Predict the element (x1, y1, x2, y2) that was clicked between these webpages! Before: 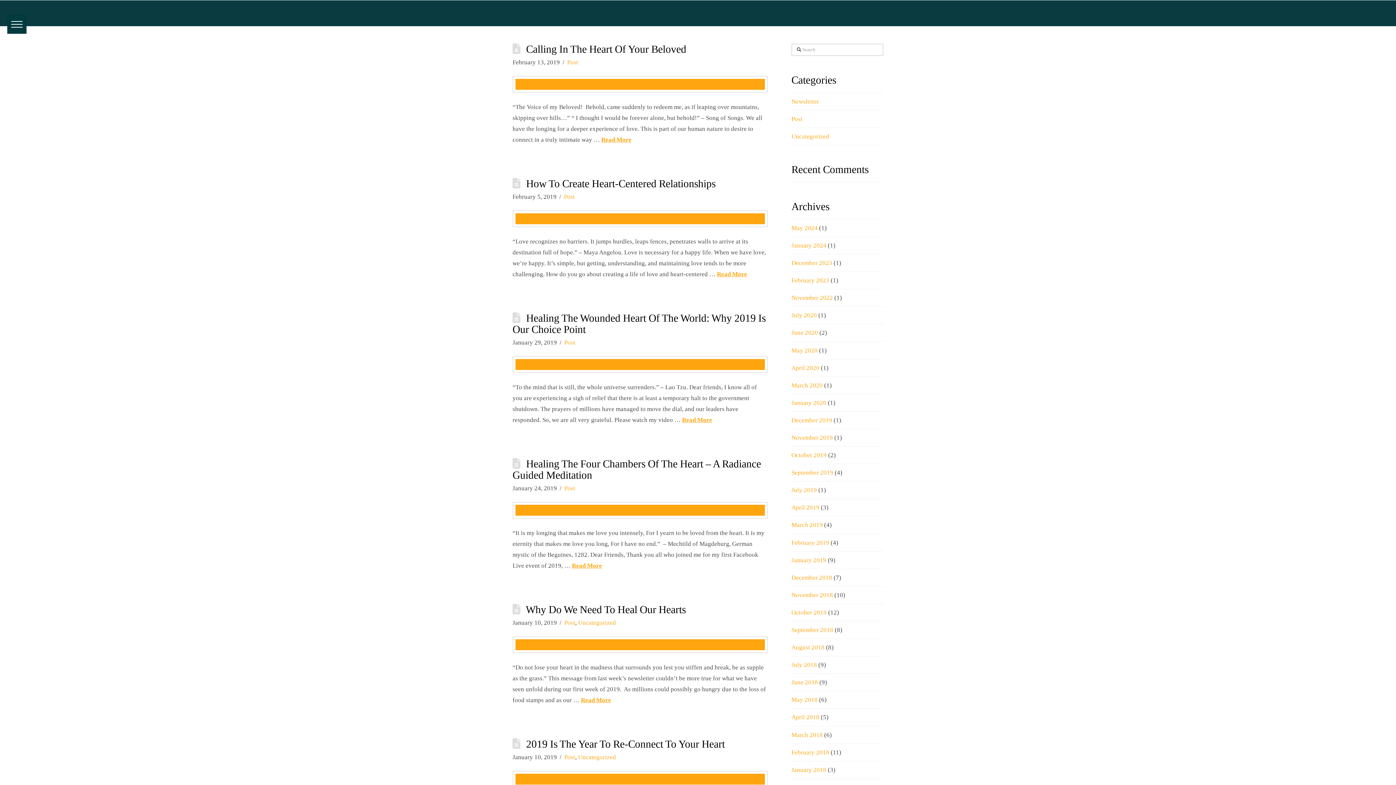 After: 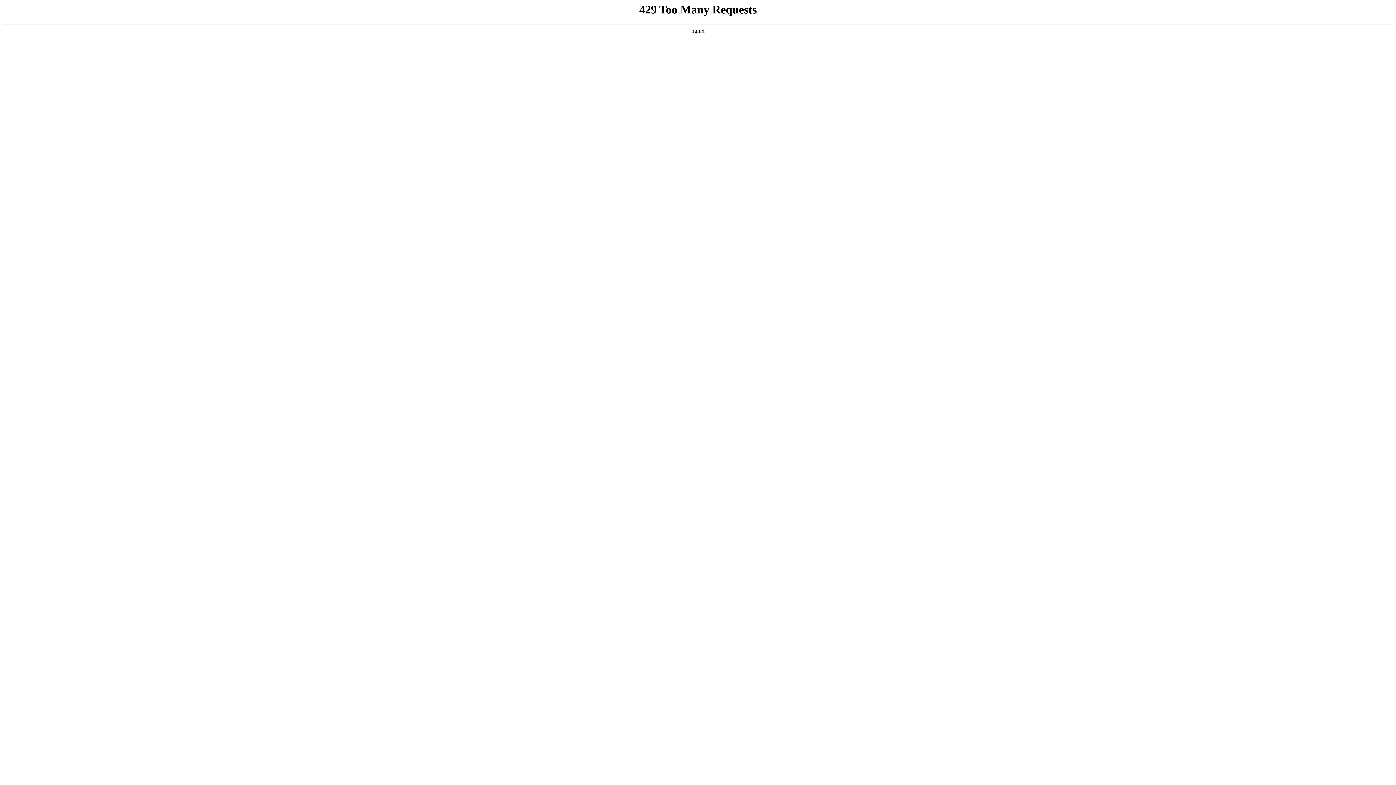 Action: bbox: (791, 469, 833, 476) label: September 2019